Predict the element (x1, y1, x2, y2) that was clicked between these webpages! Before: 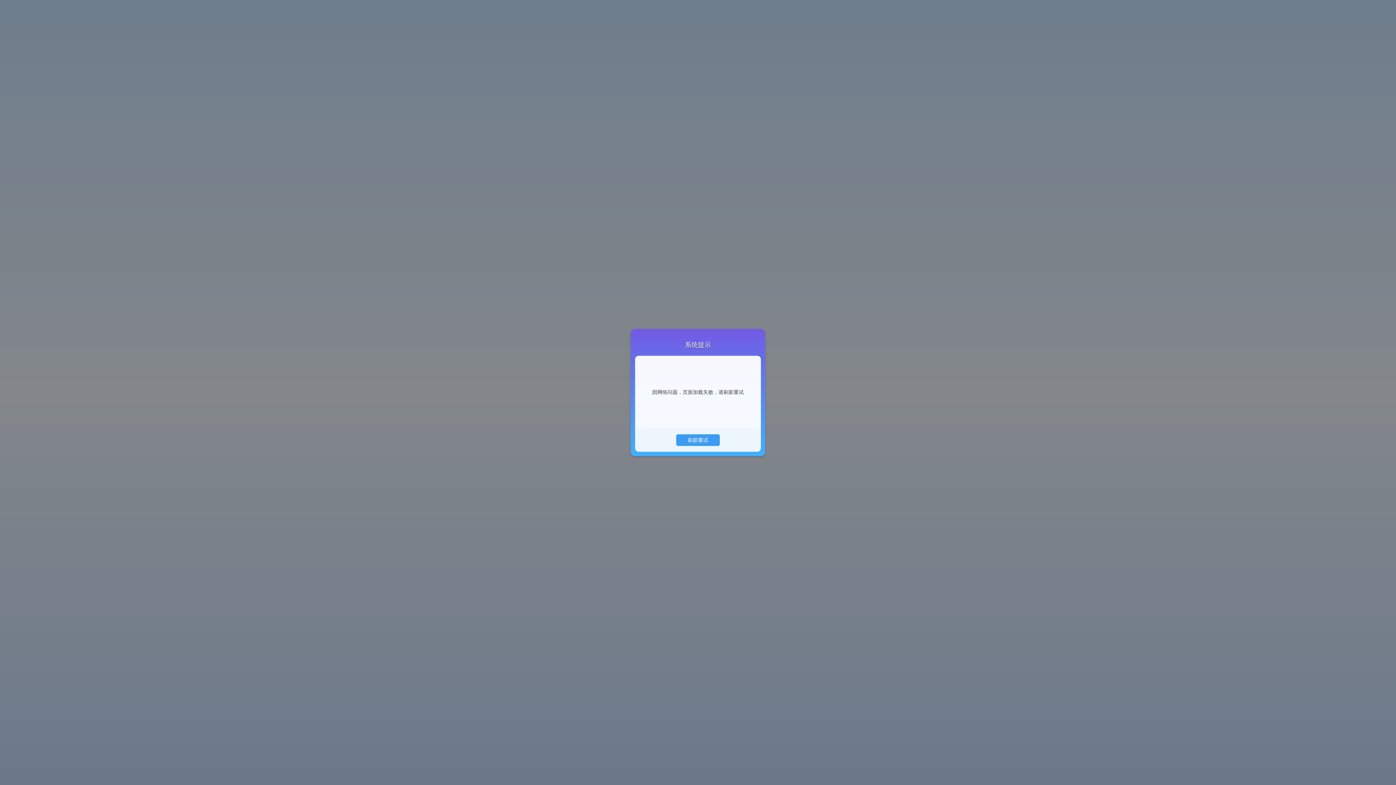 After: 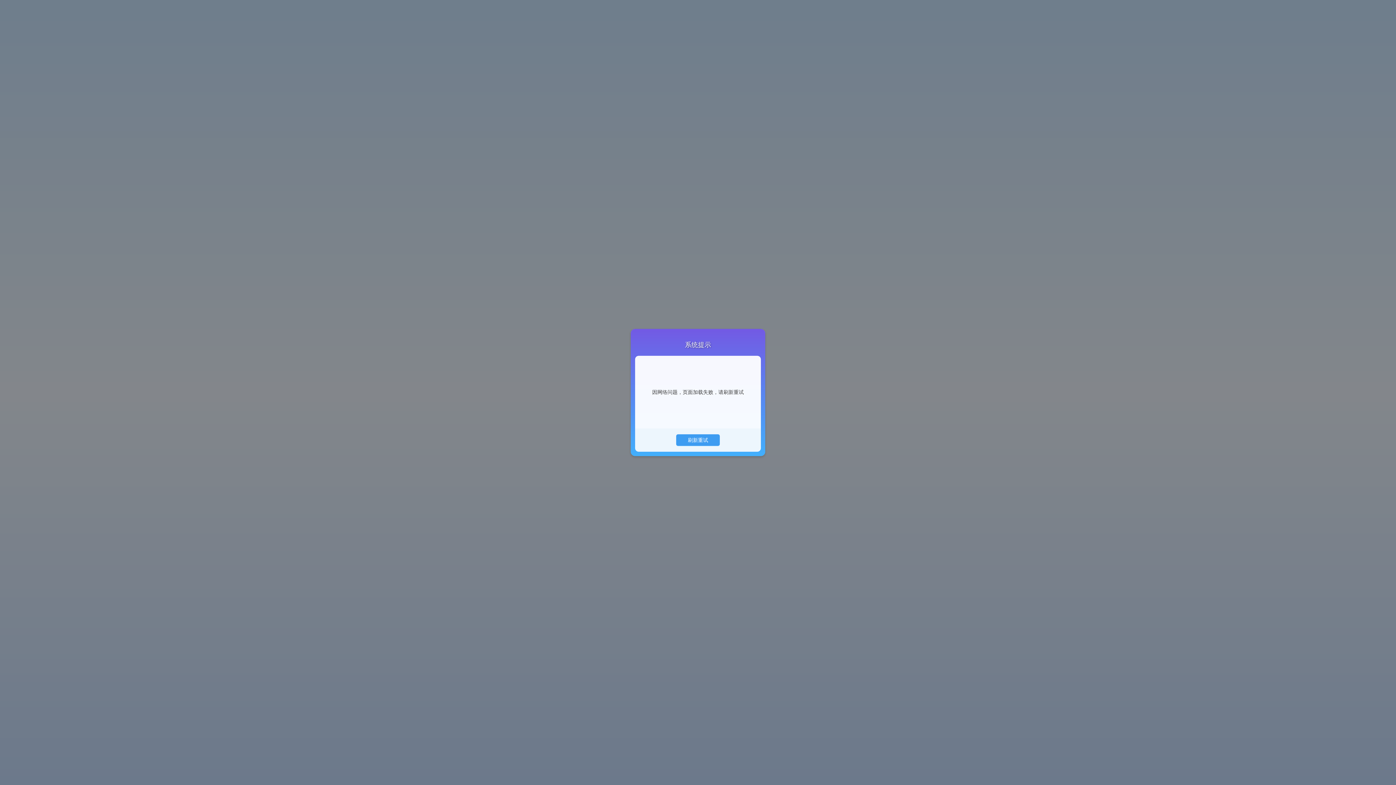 Action: bbox: (676, 434, 719, 445) label: 刷新重试